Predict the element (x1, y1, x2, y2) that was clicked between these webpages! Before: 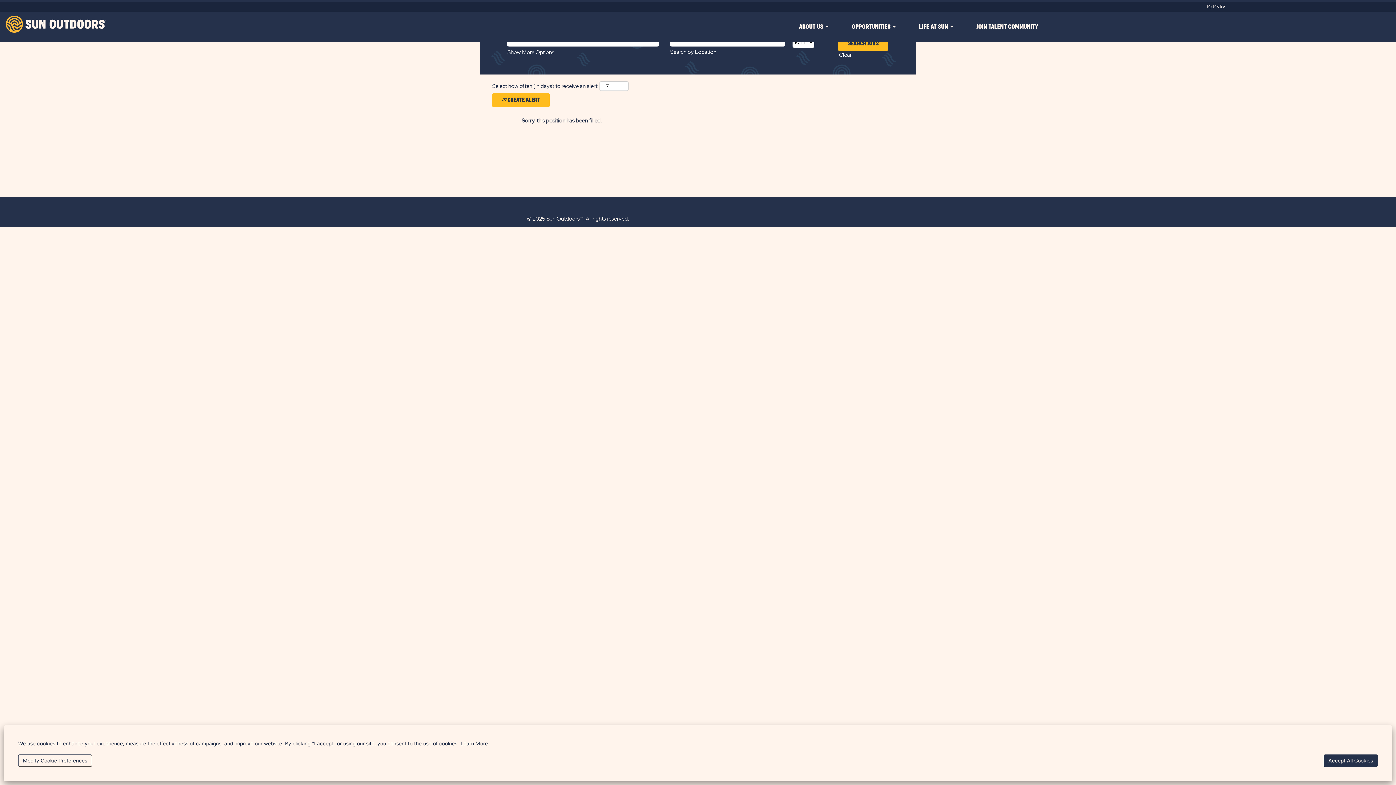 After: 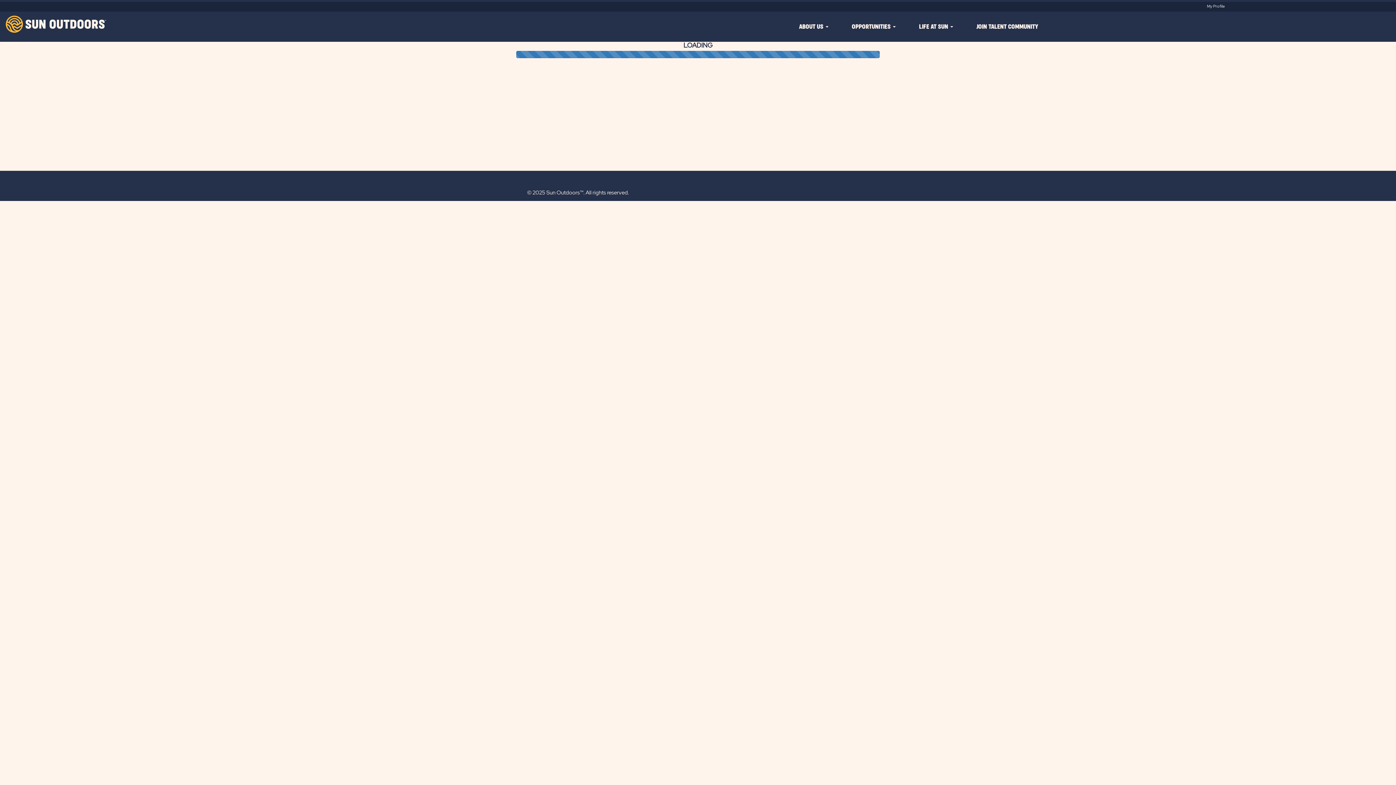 Action: bbox: (970, 18, 1044, 34) label: JOIN TALENT COMMUNITY